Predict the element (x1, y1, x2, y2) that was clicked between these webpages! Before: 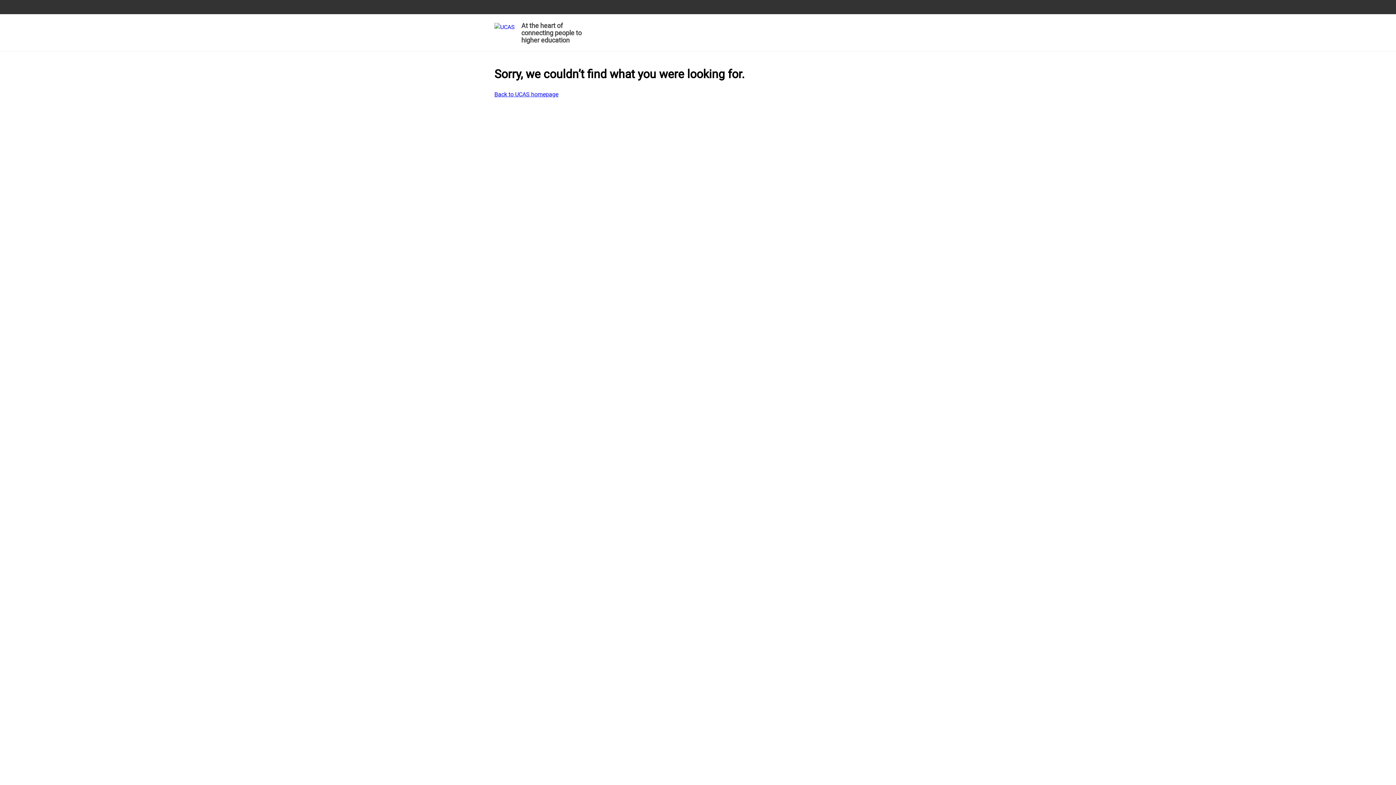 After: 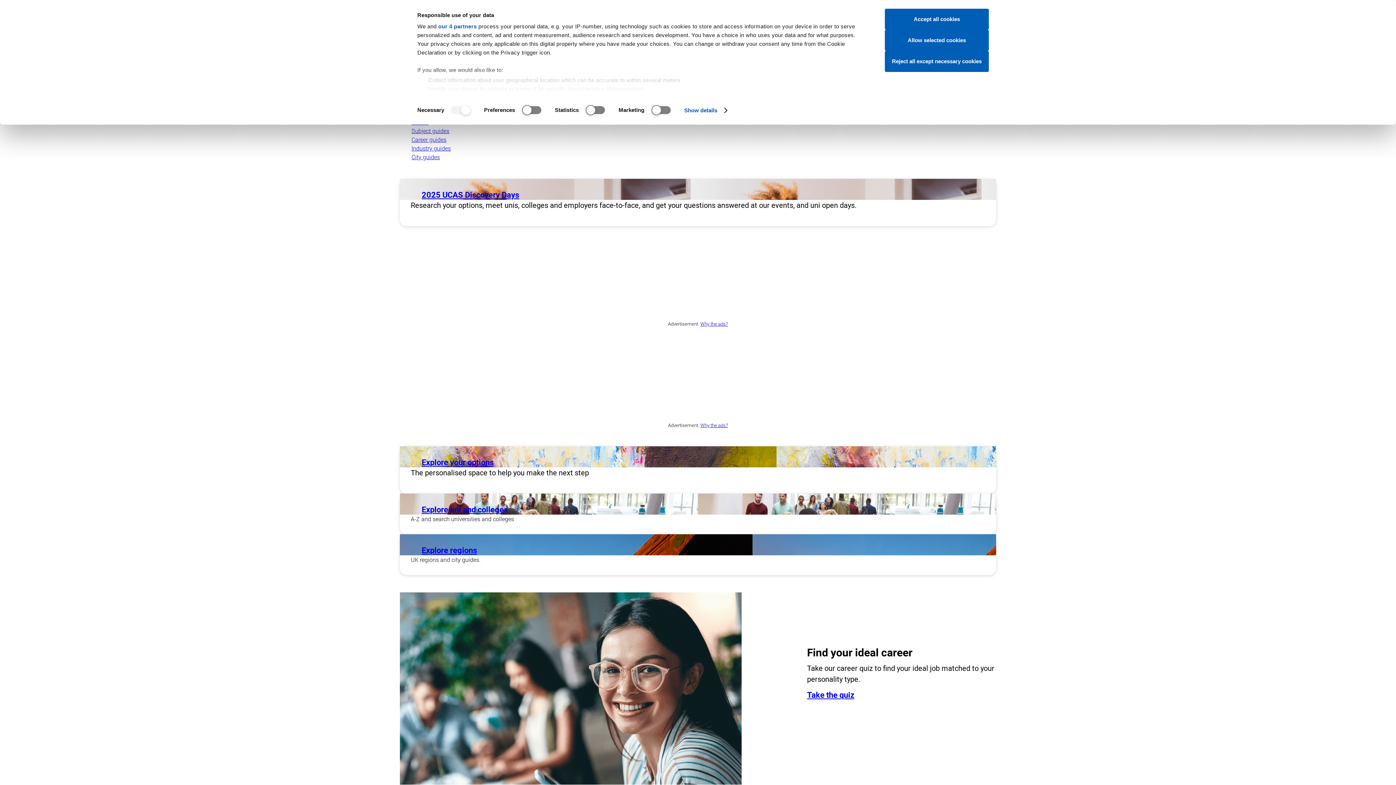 Action: label: At the heart of connecting people to higher education bbox: (494, 19, 585, 48)